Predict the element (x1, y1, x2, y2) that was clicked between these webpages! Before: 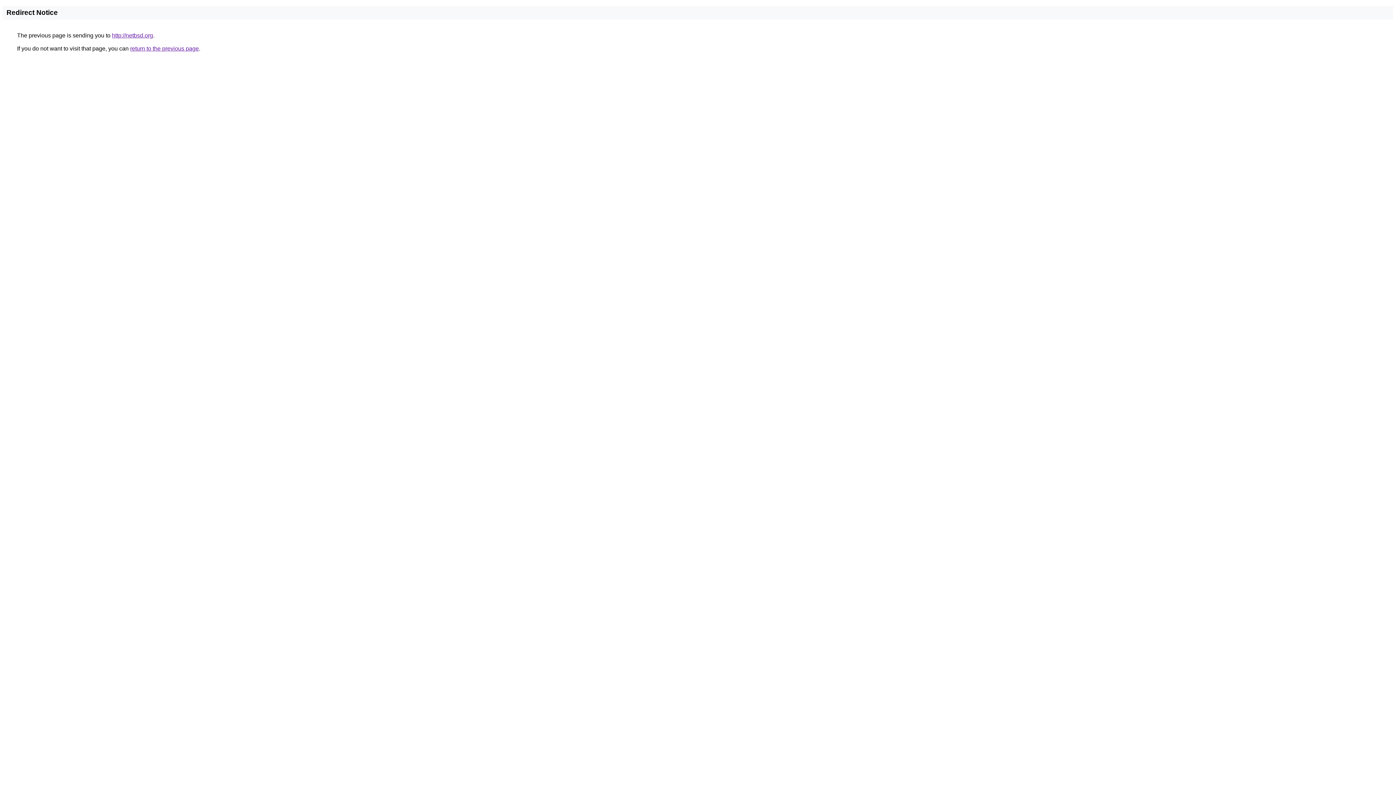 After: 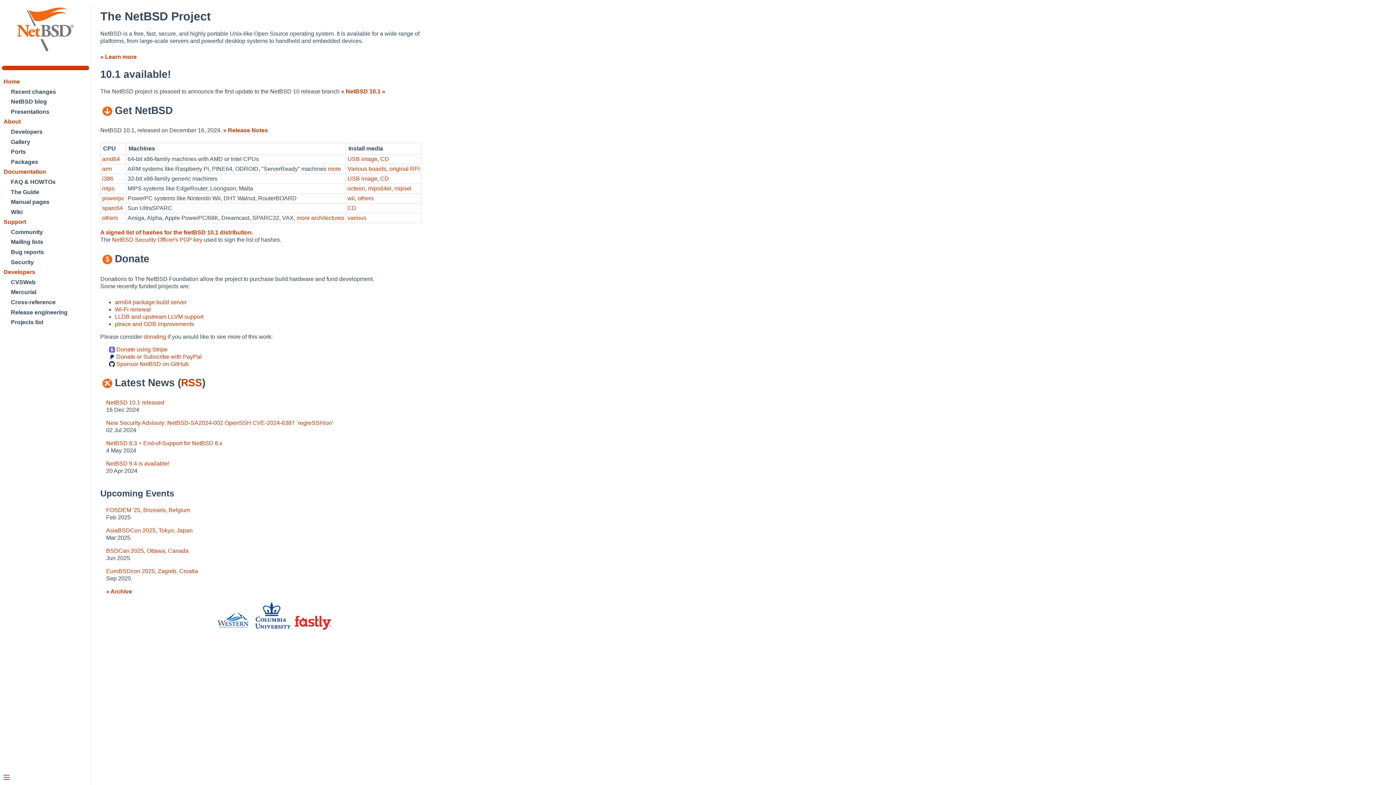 Action: bbox: (112, 32, 153, 38) label: http://netbsd.org